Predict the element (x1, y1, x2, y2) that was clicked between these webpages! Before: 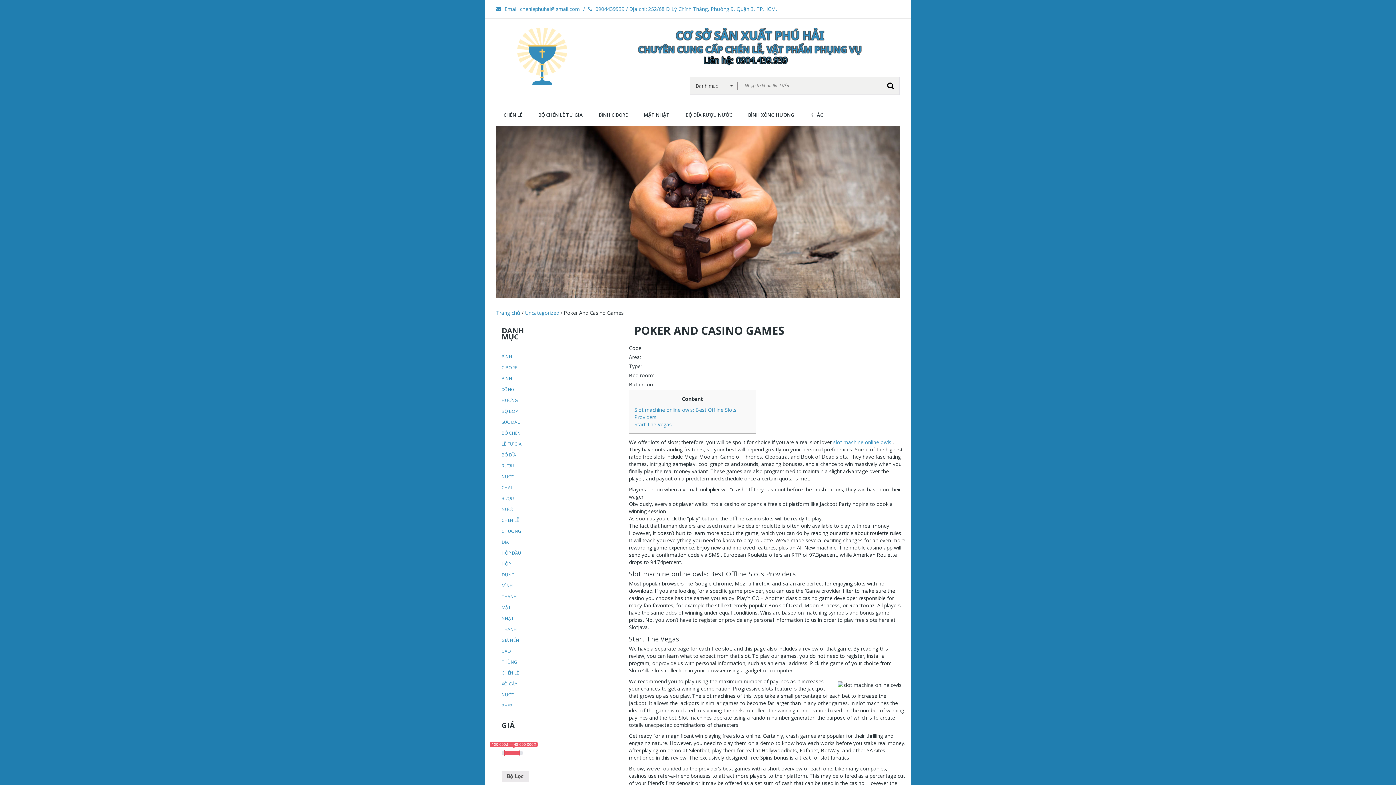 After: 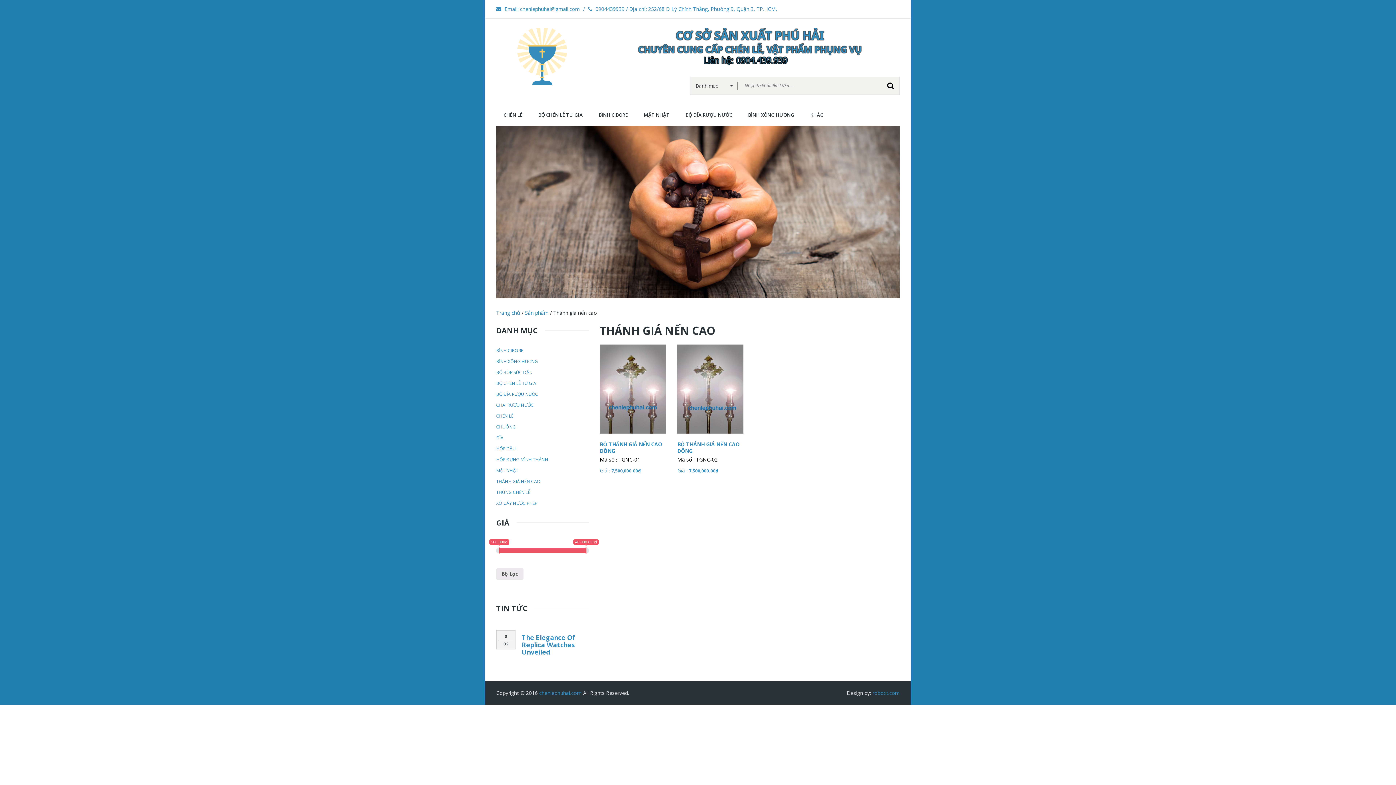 Action: bbox: (501, 626, 519, 654) label: THÁNH GIÁ NẾN CAO